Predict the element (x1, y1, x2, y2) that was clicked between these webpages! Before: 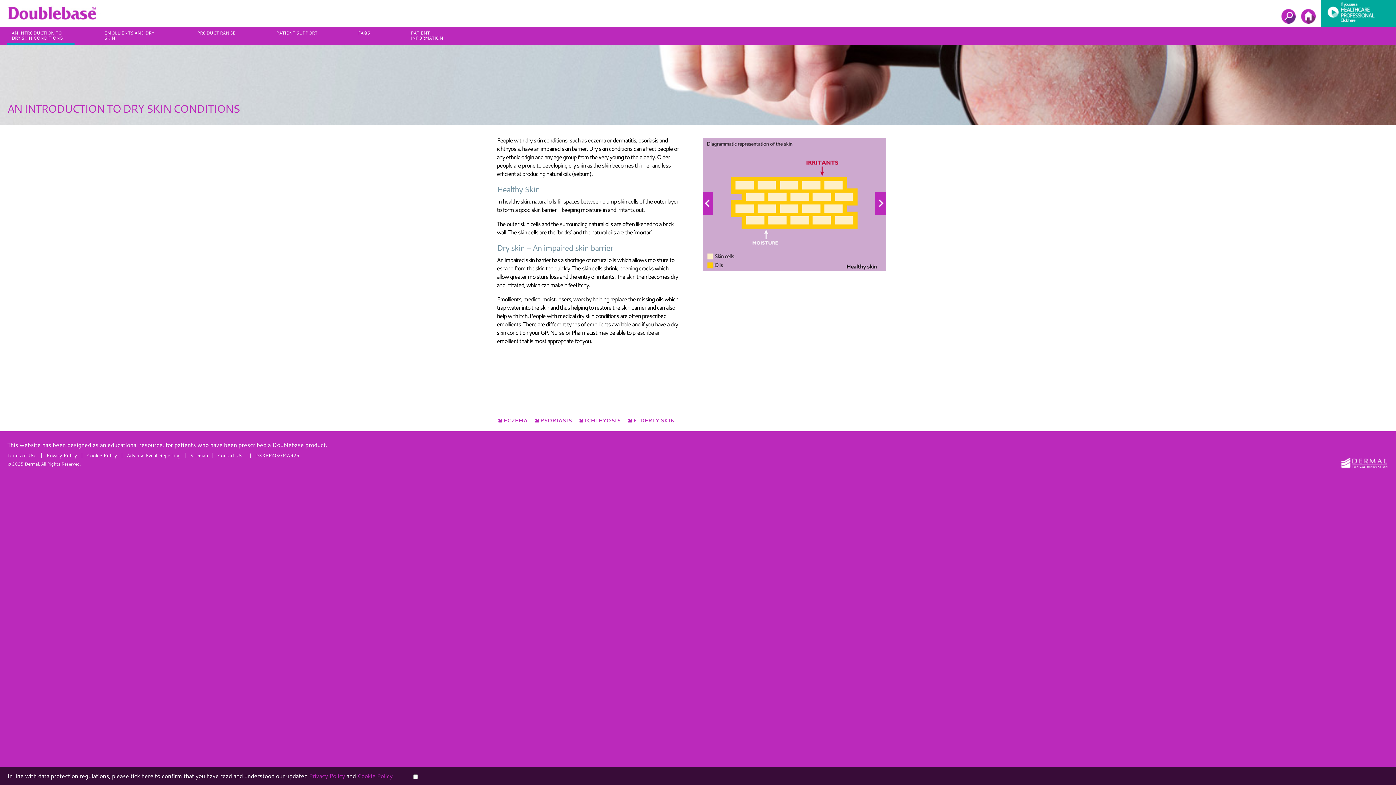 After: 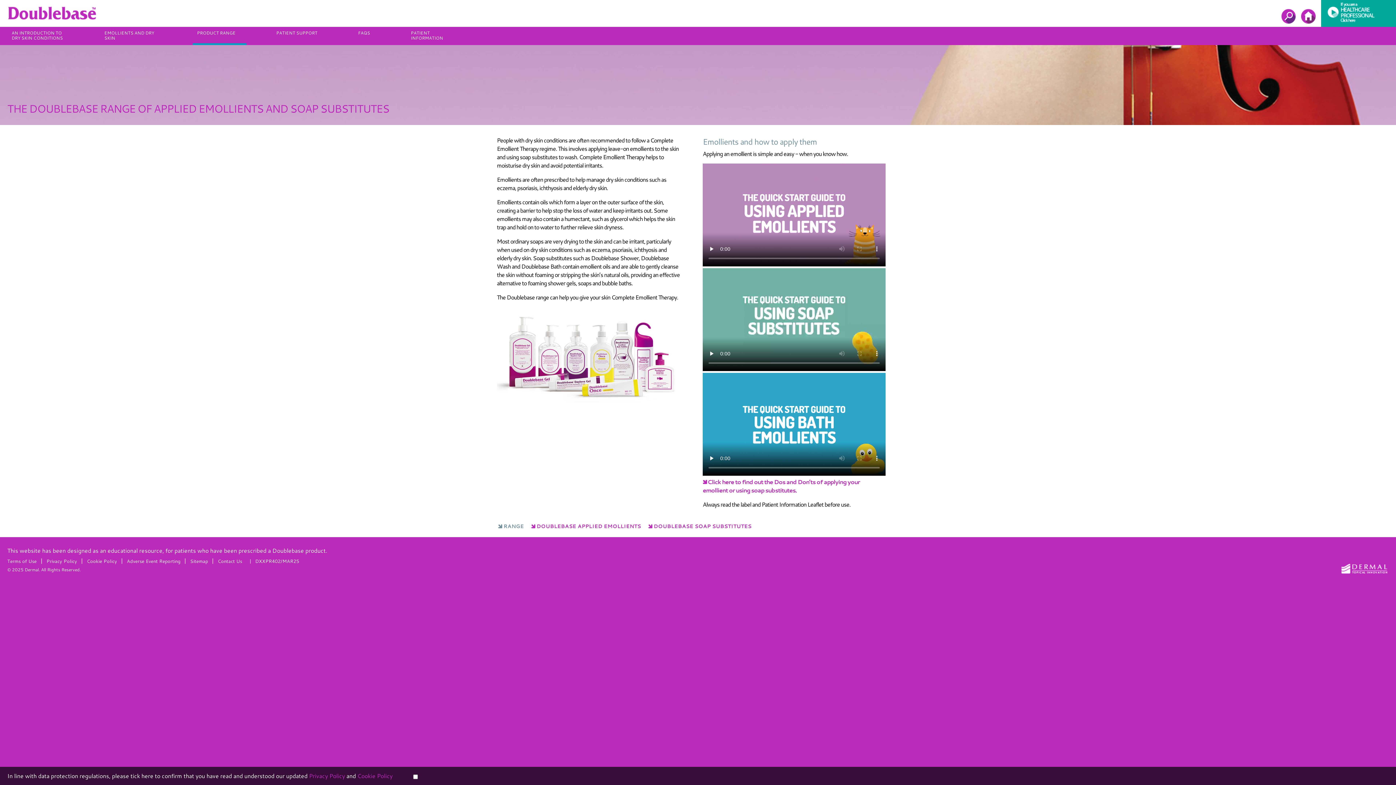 Action: label: PRODUCT RANGE bbox: (197, 26, 235, 45)